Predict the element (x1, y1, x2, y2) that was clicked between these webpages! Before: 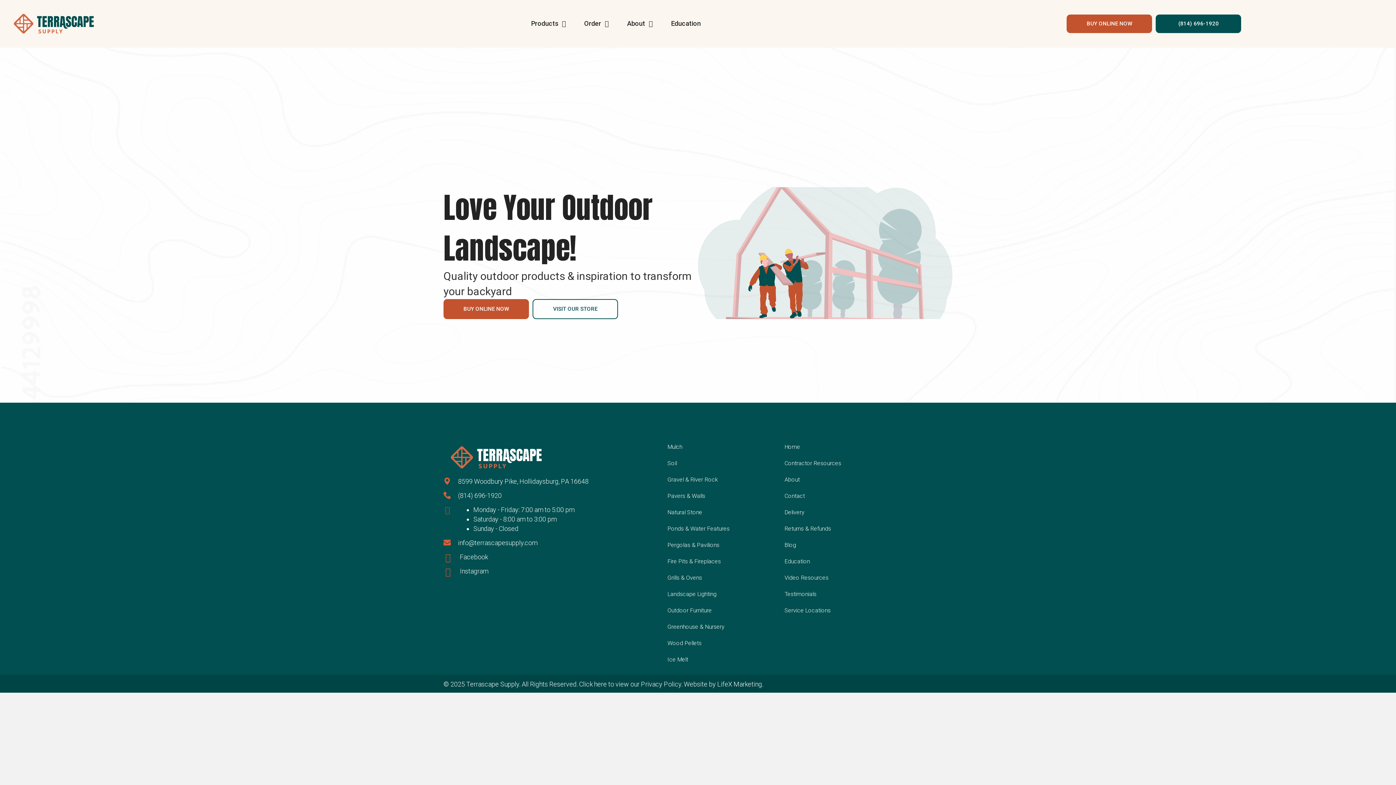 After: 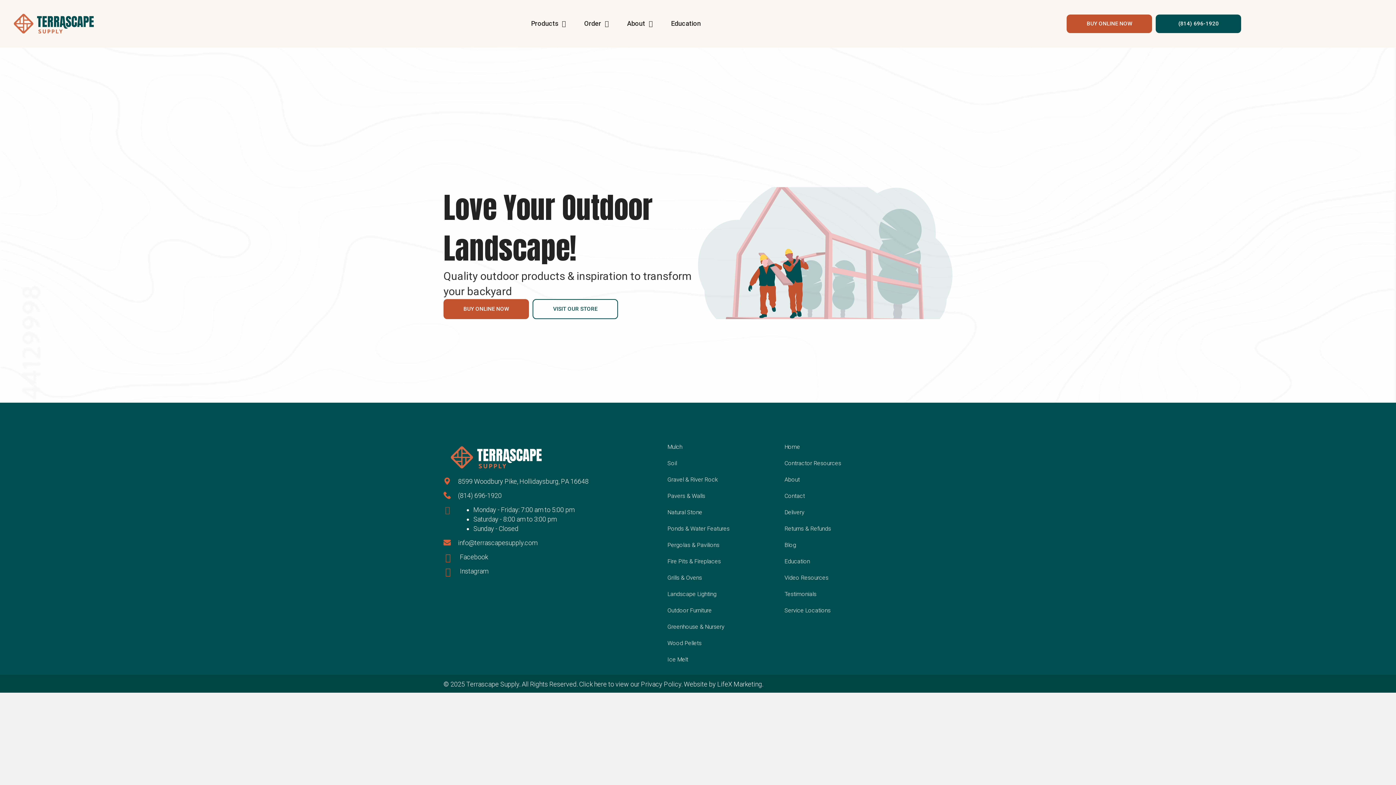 Action: label: Go to tel:+18146961920 bbox: (443, 490, 662, 504)